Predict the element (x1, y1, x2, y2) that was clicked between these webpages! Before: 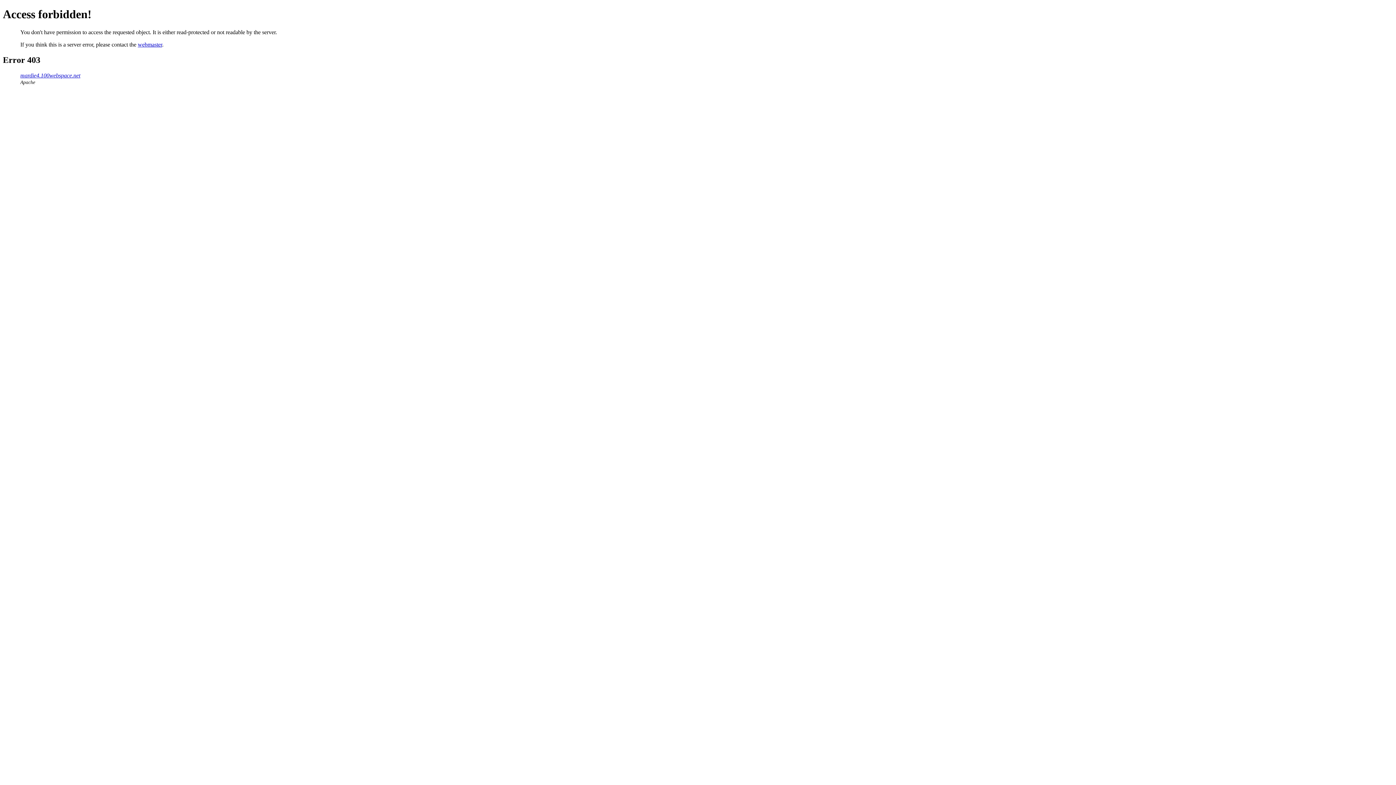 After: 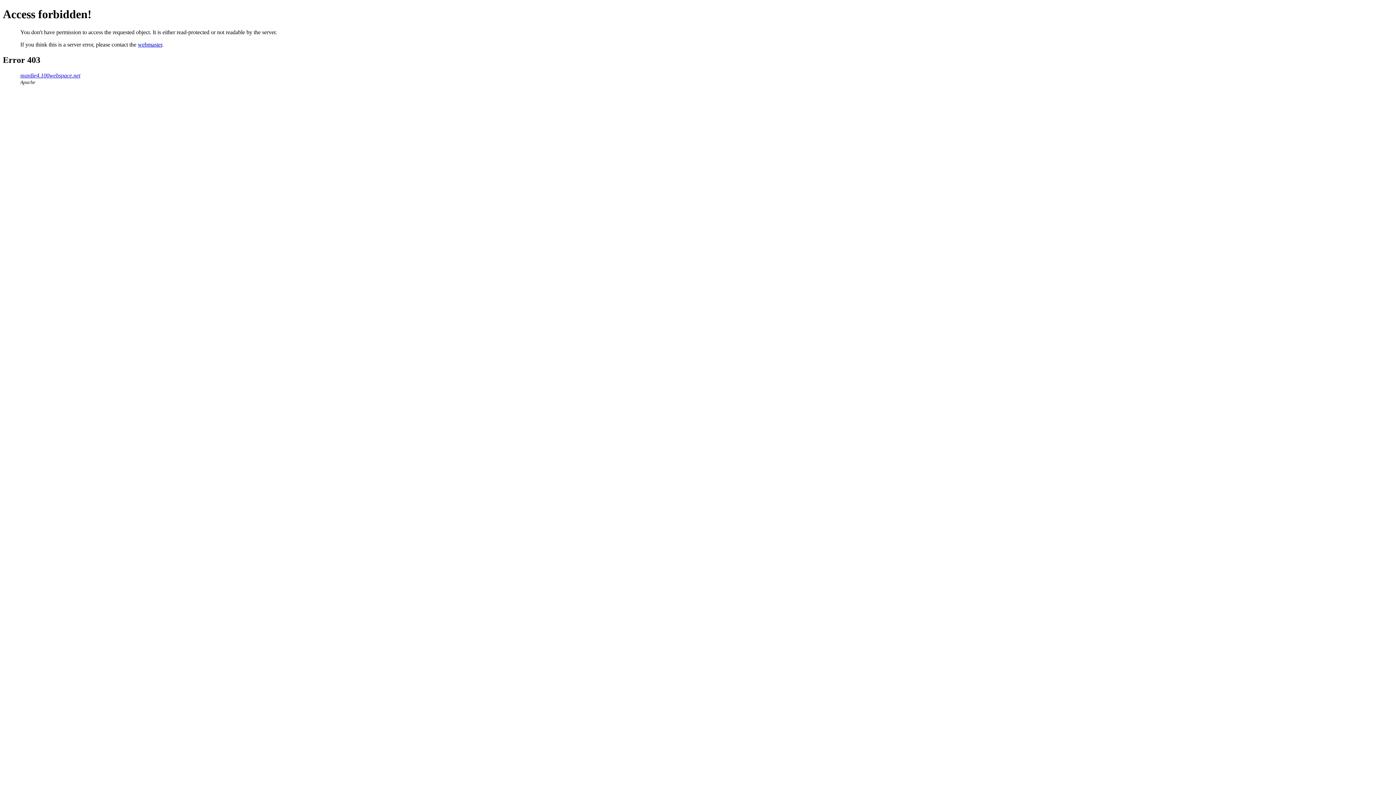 Action: label: webmaster bbox: (137, 41, 162, 47)